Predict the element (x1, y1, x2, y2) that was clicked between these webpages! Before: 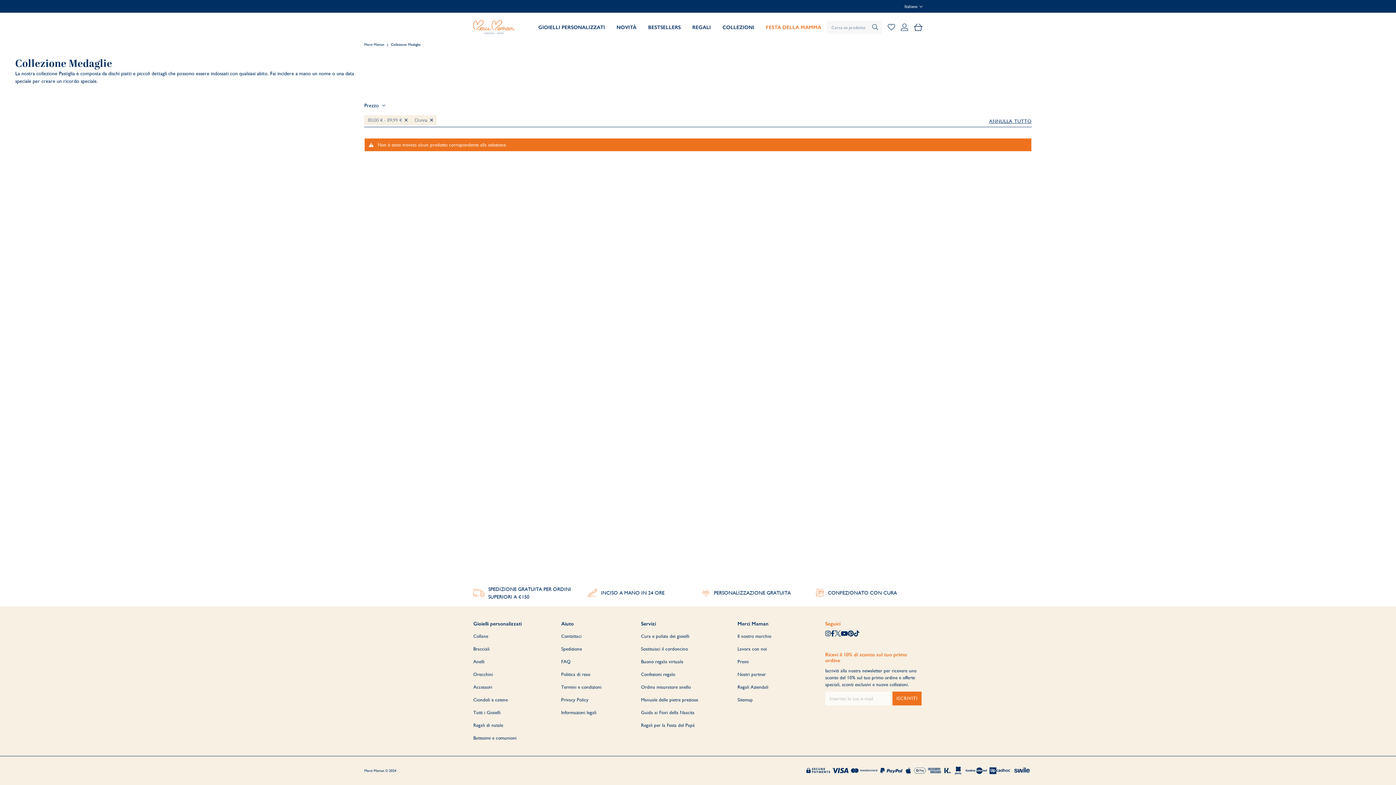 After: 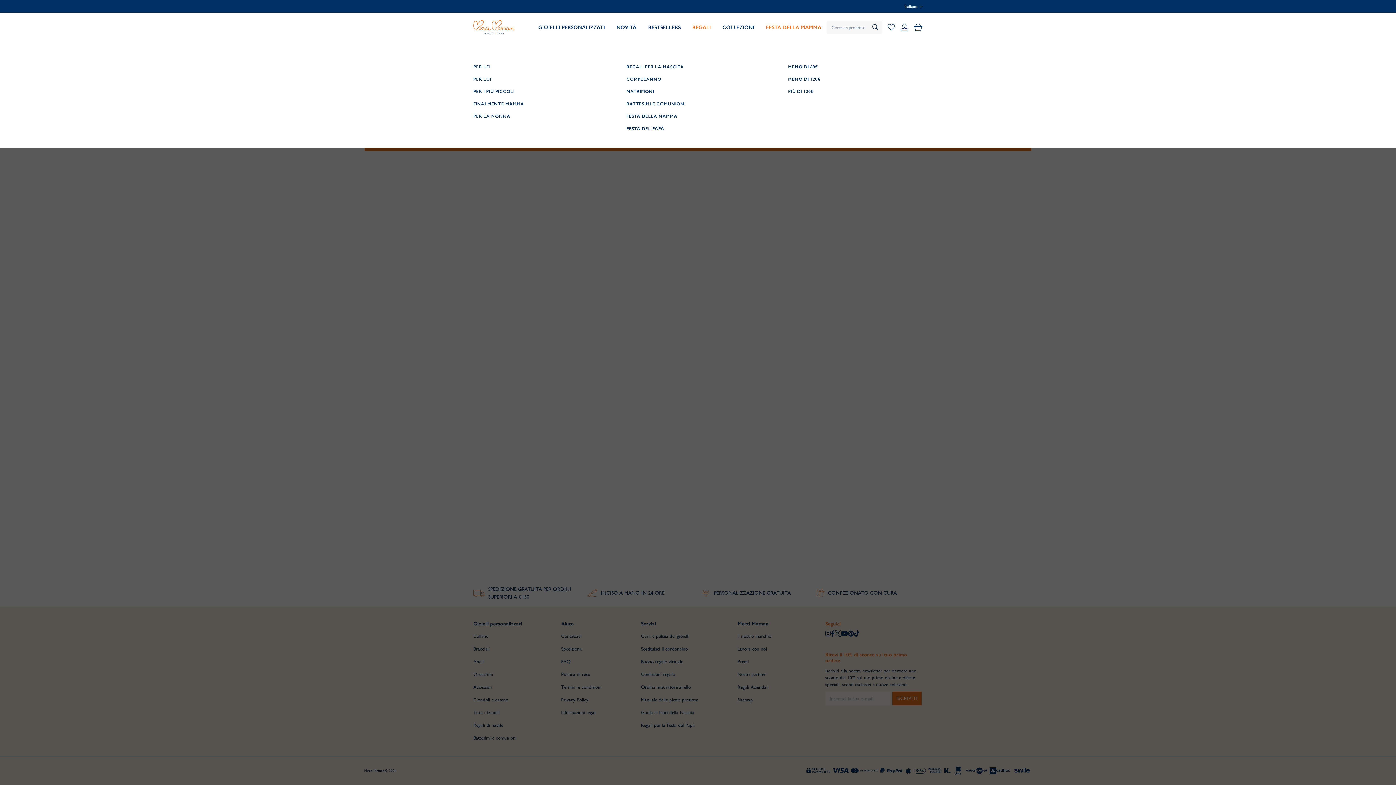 Action: label: REGALI bbox: (686, 23, 716, 31)